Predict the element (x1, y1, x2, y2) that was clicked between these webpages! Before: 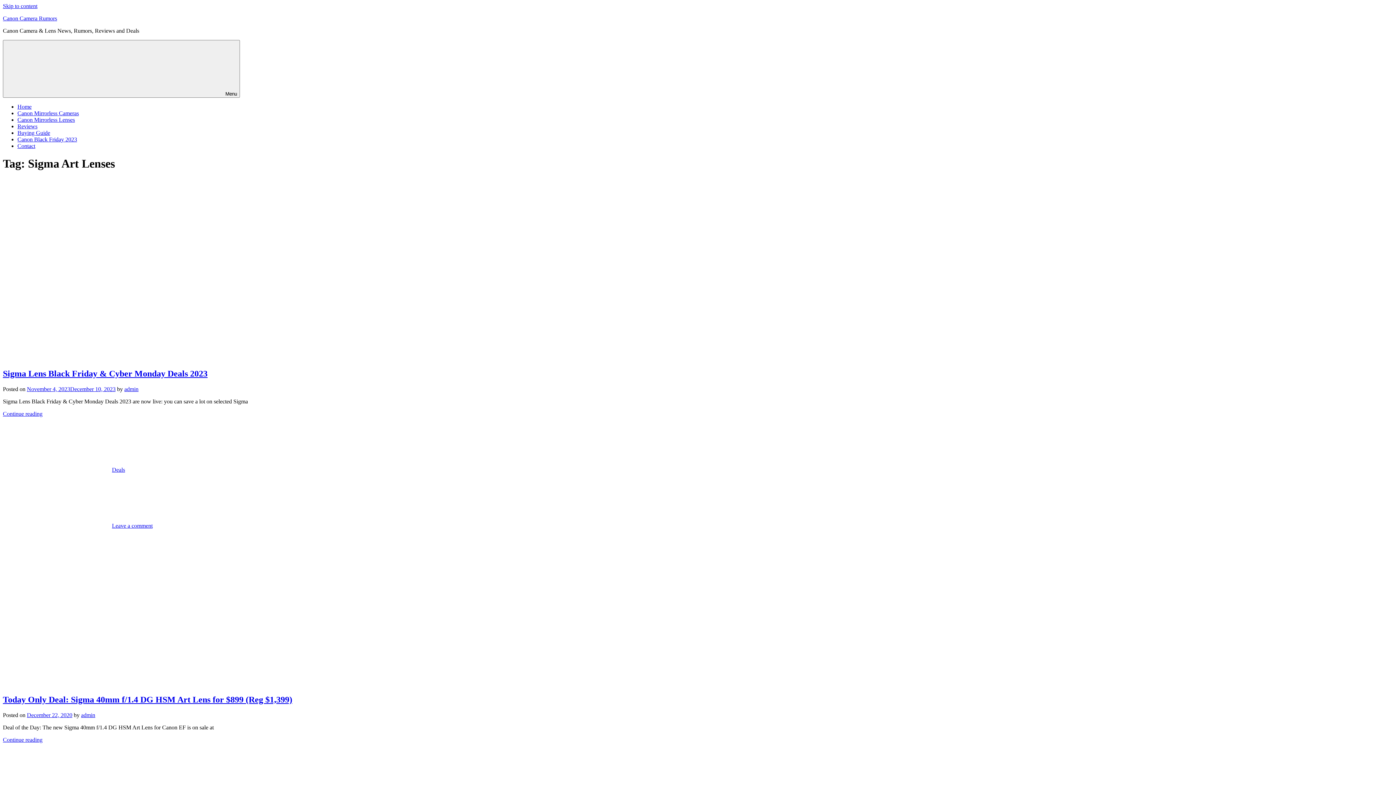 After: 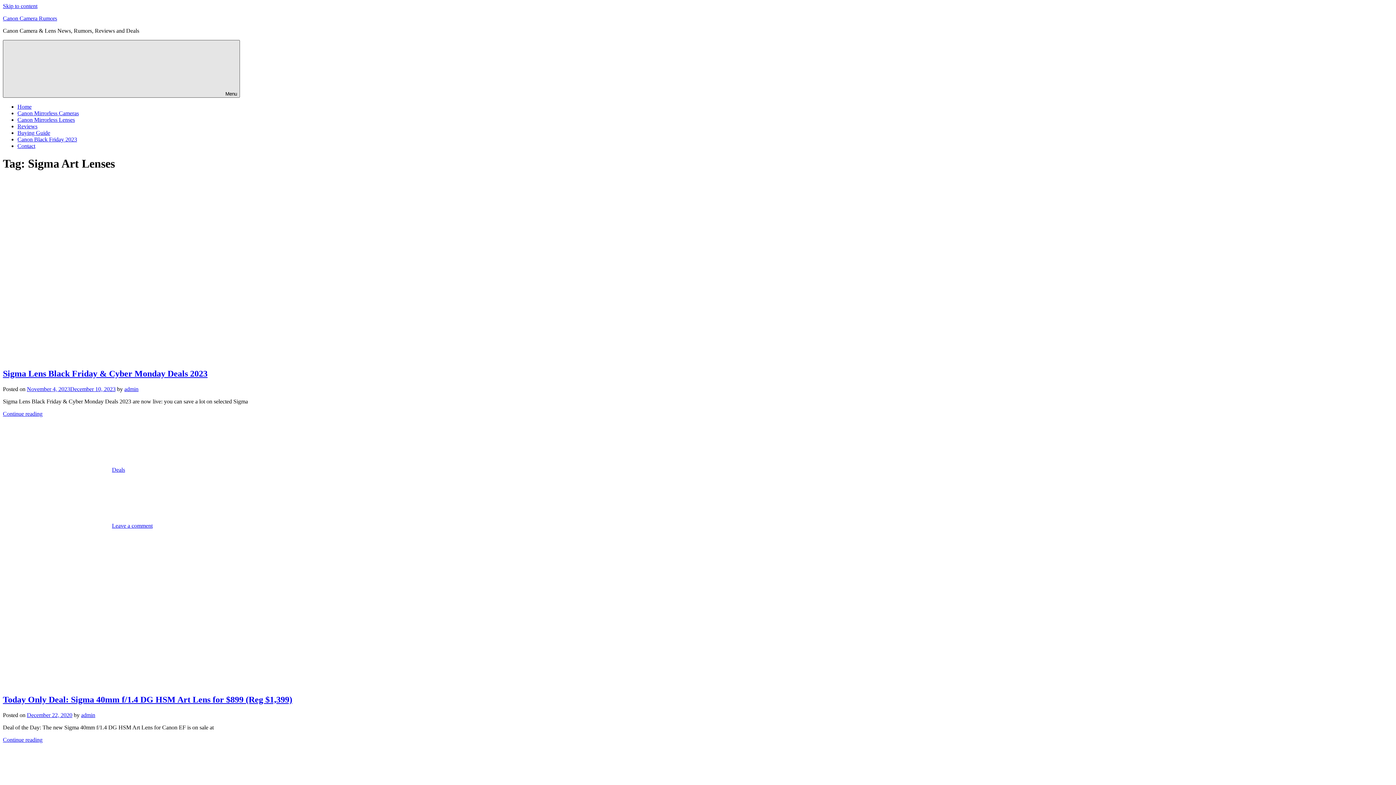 Action: bbox: (2, 40, 240, 97) label:  Menu